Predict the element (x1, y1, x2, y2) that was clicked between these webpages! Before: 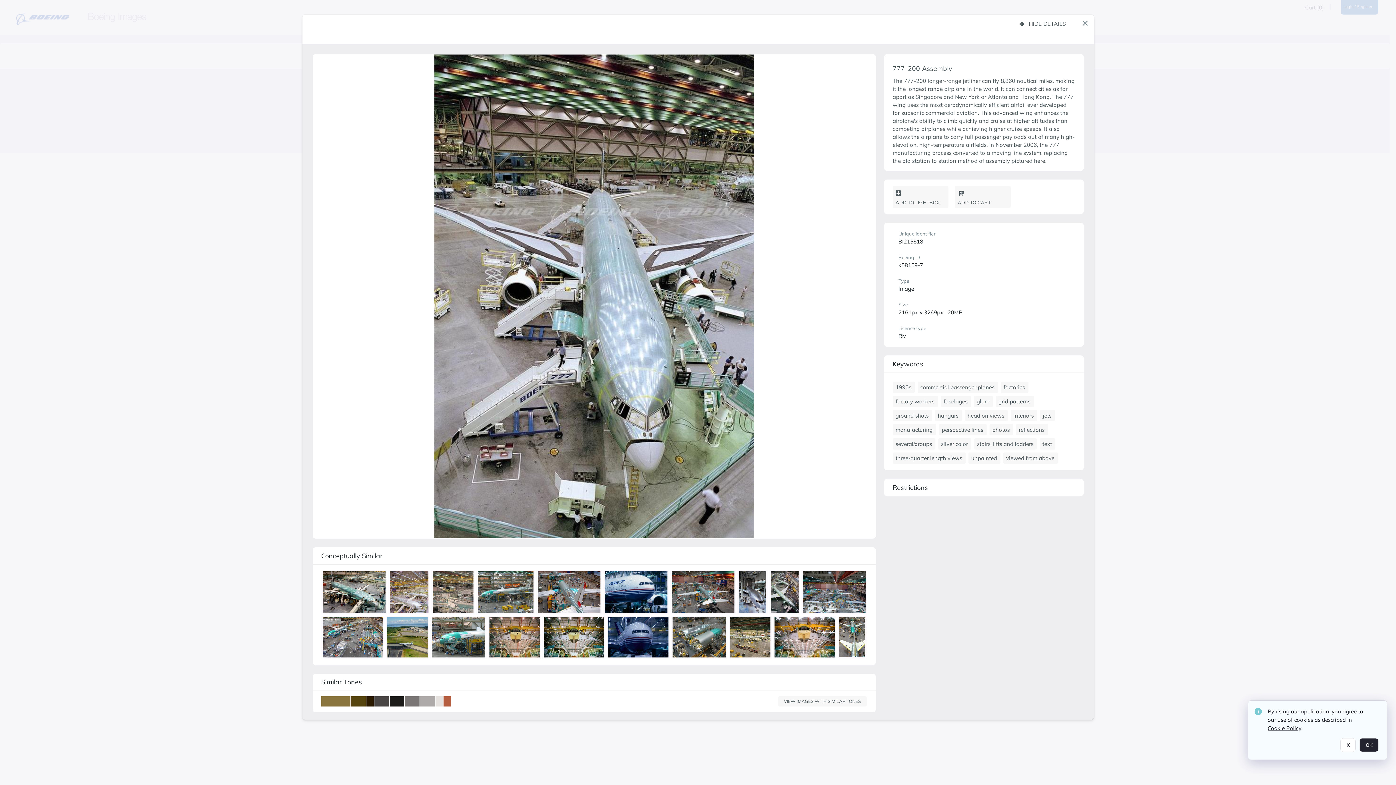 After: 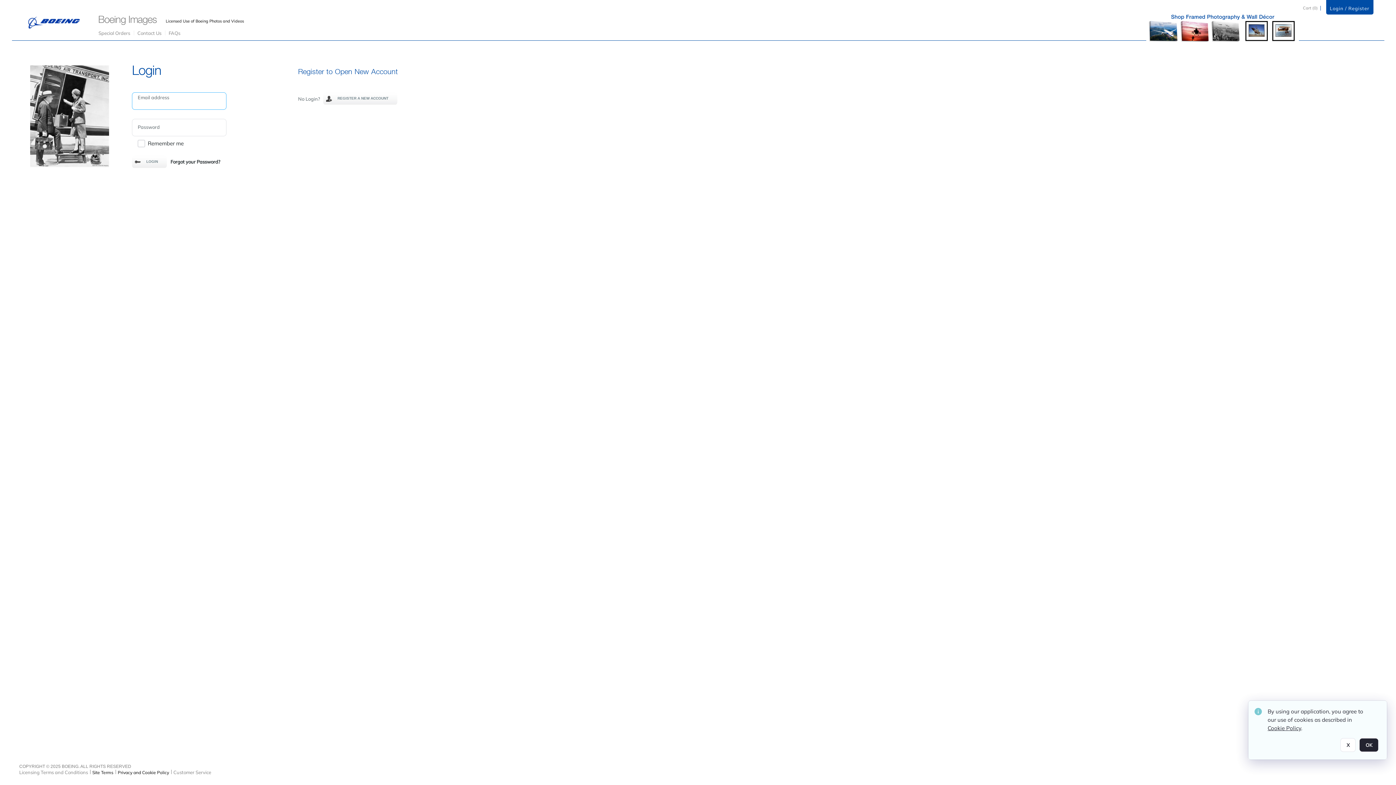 Action: bbox: (892, 185, 948, 207) label: Add [Document.TitleWithFallback] to lightbox